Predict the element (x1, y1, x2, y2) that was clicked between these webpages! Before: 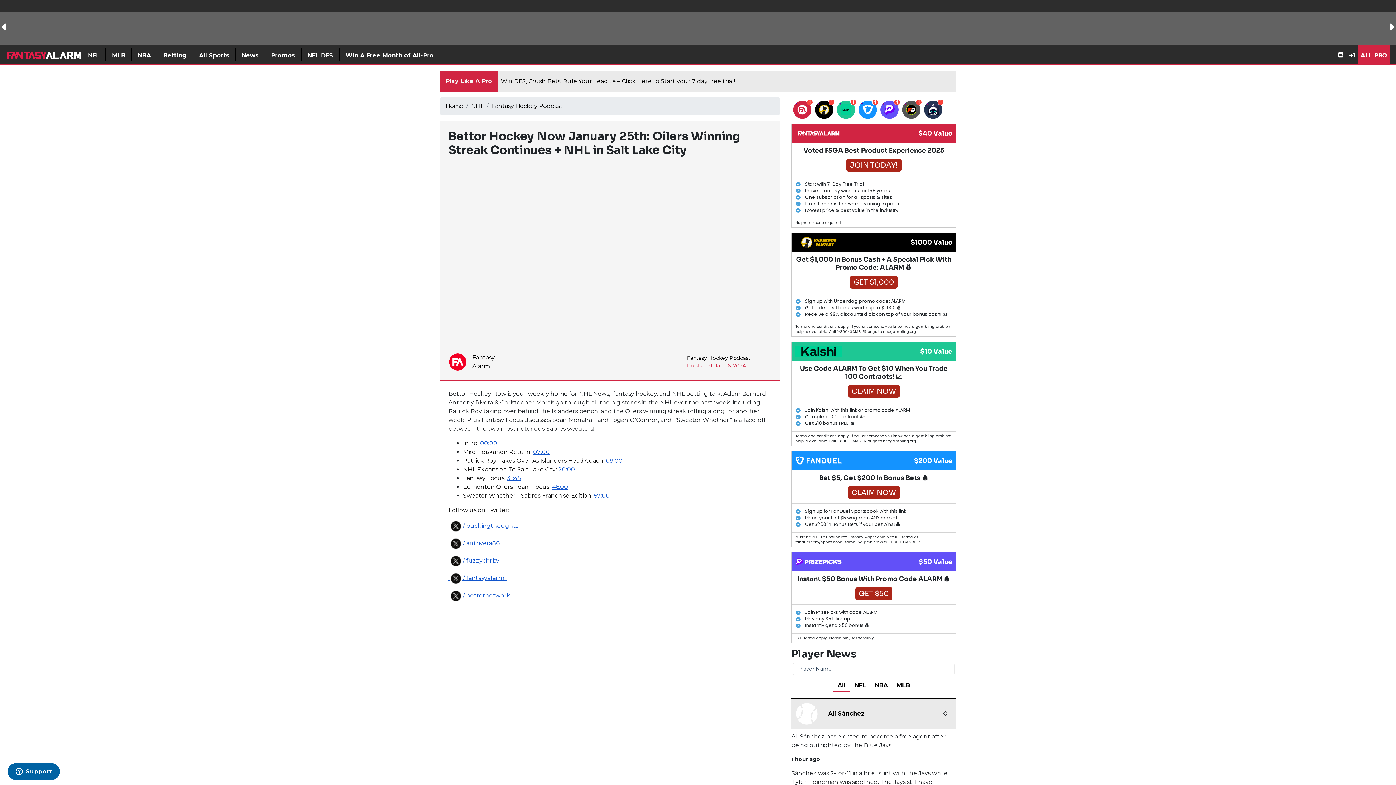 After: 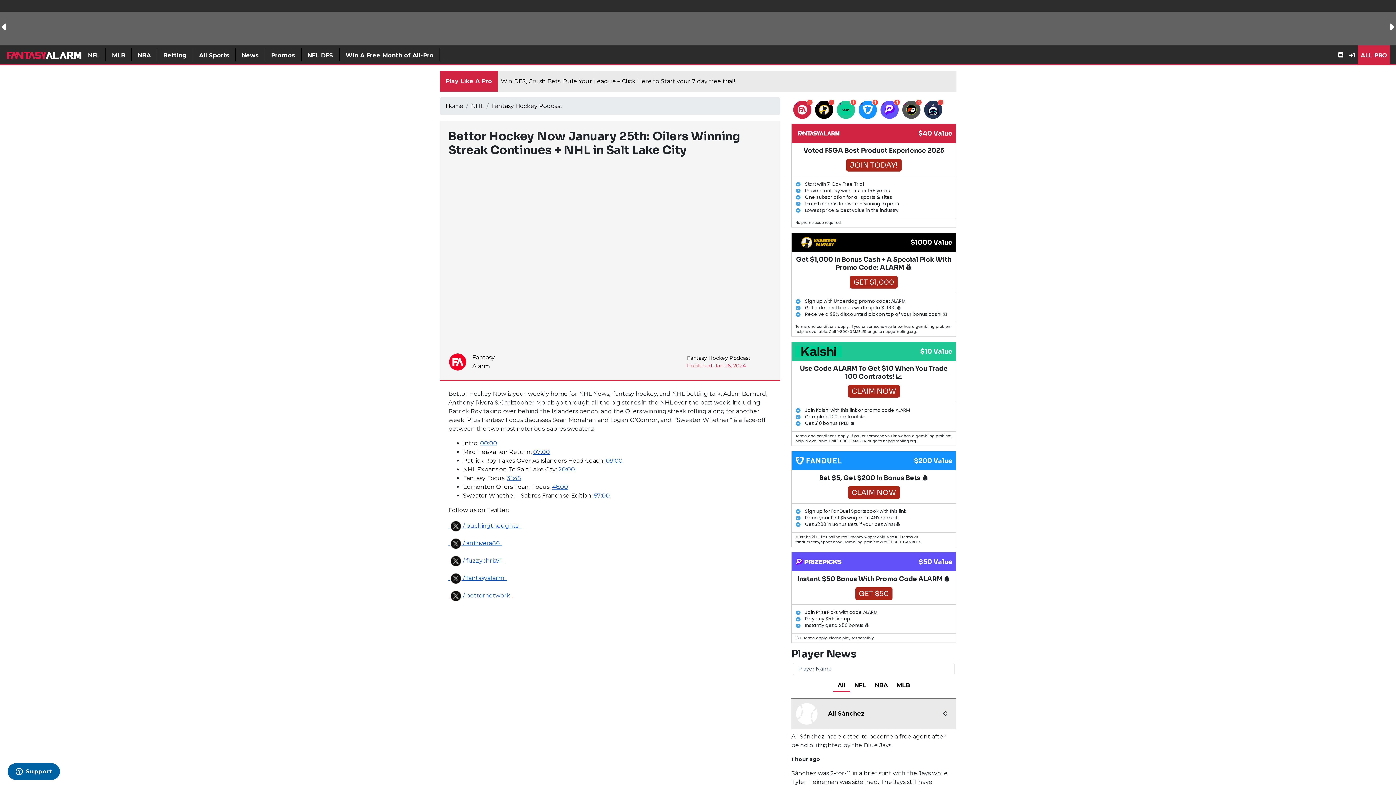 Action: bbox: (850, 276, 897, 288) label: GET $1,000